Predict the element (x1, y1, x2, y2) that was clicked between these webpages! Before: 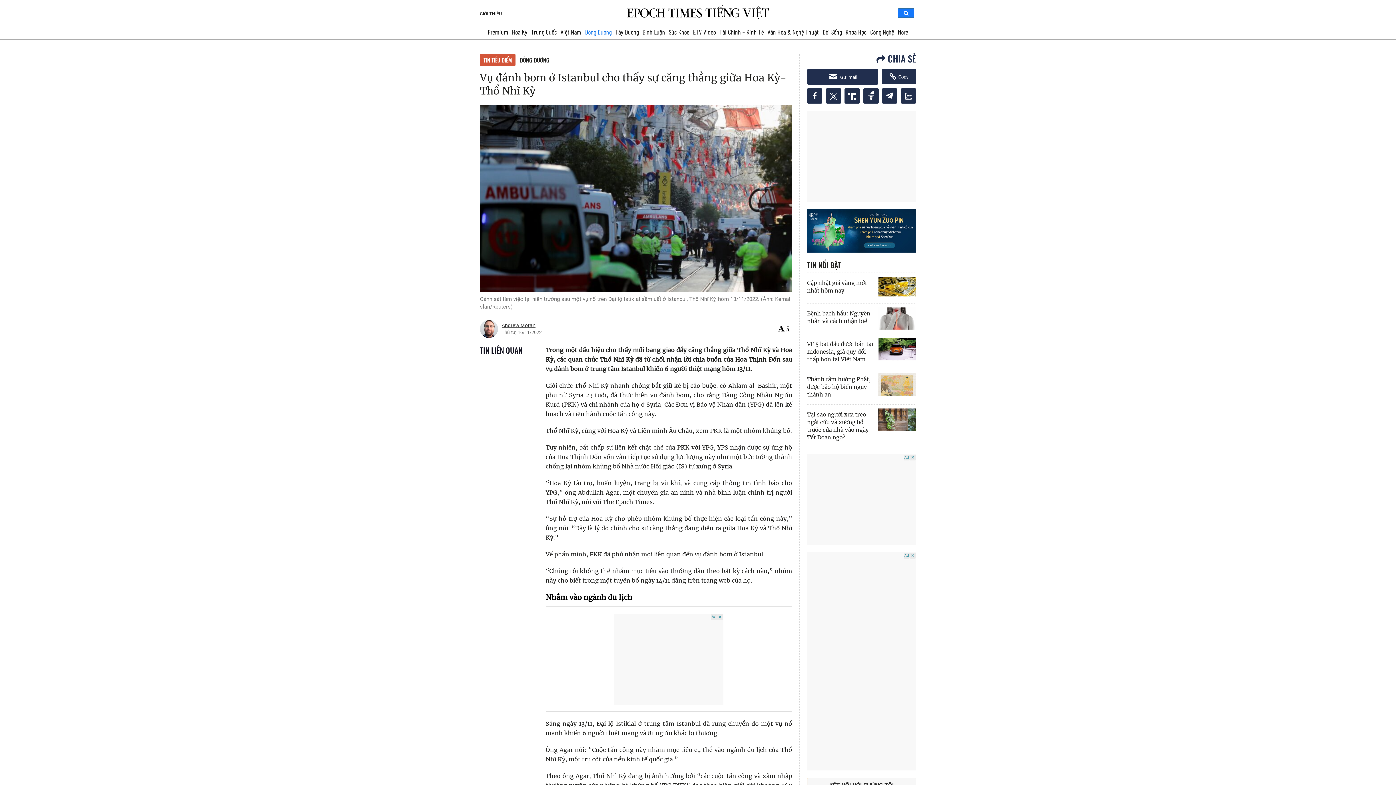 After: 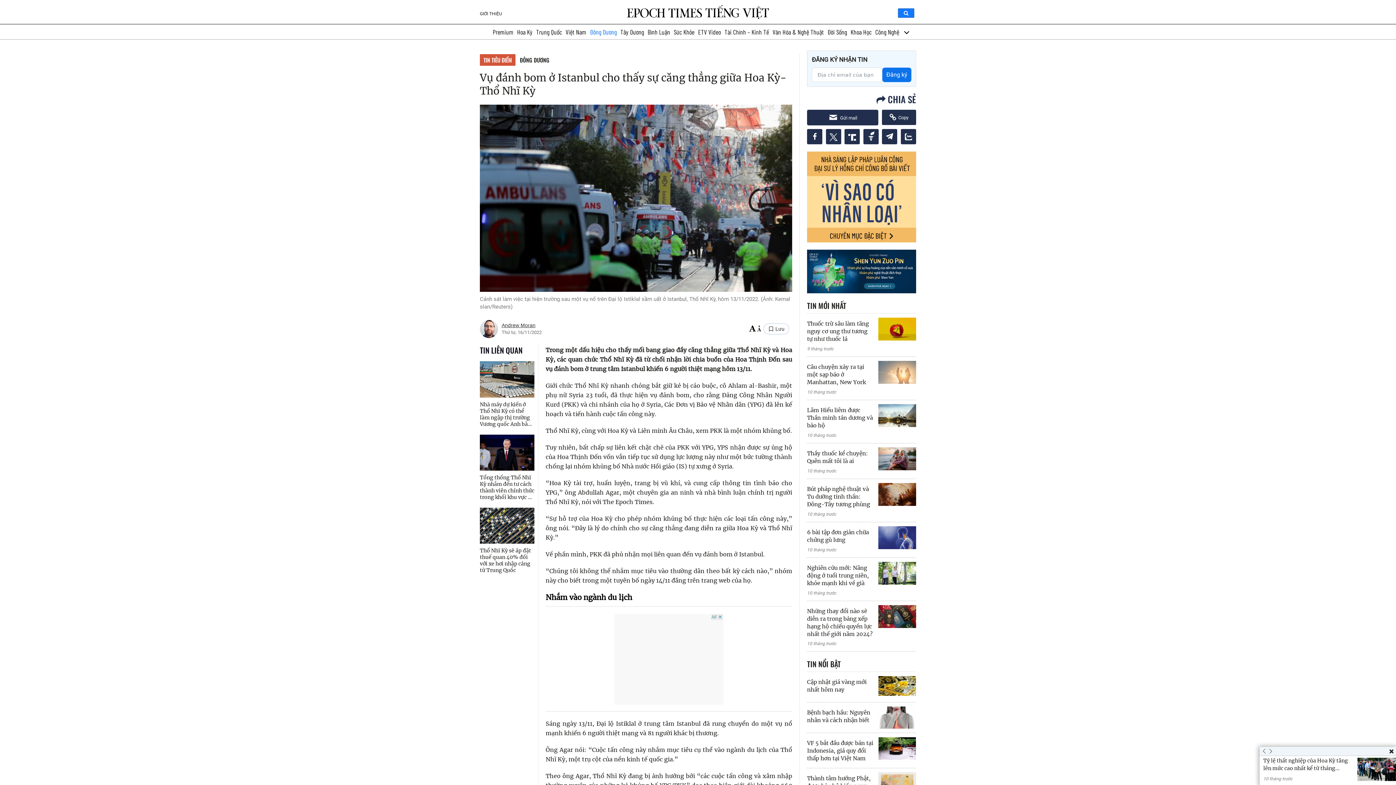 Action: bbox: (863, 88, 878, 103)